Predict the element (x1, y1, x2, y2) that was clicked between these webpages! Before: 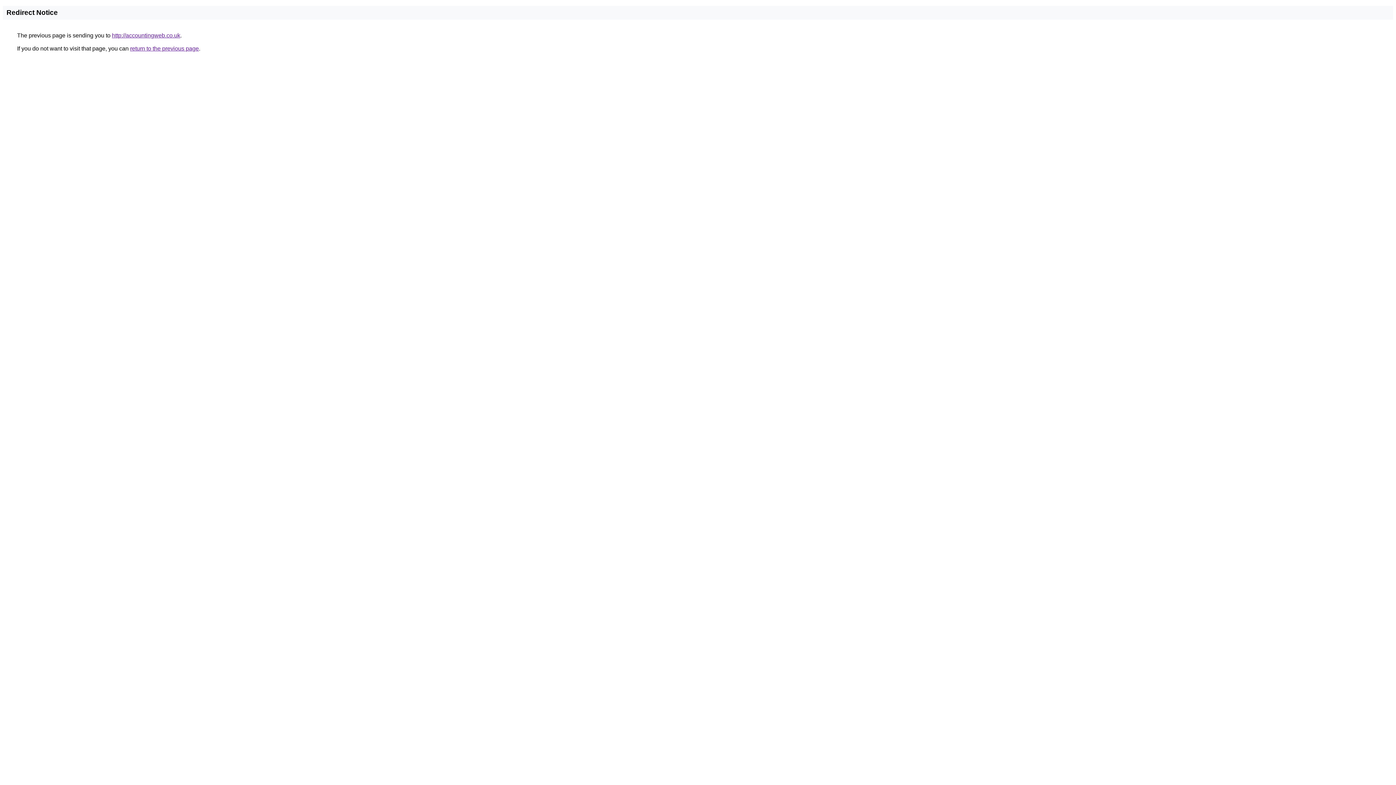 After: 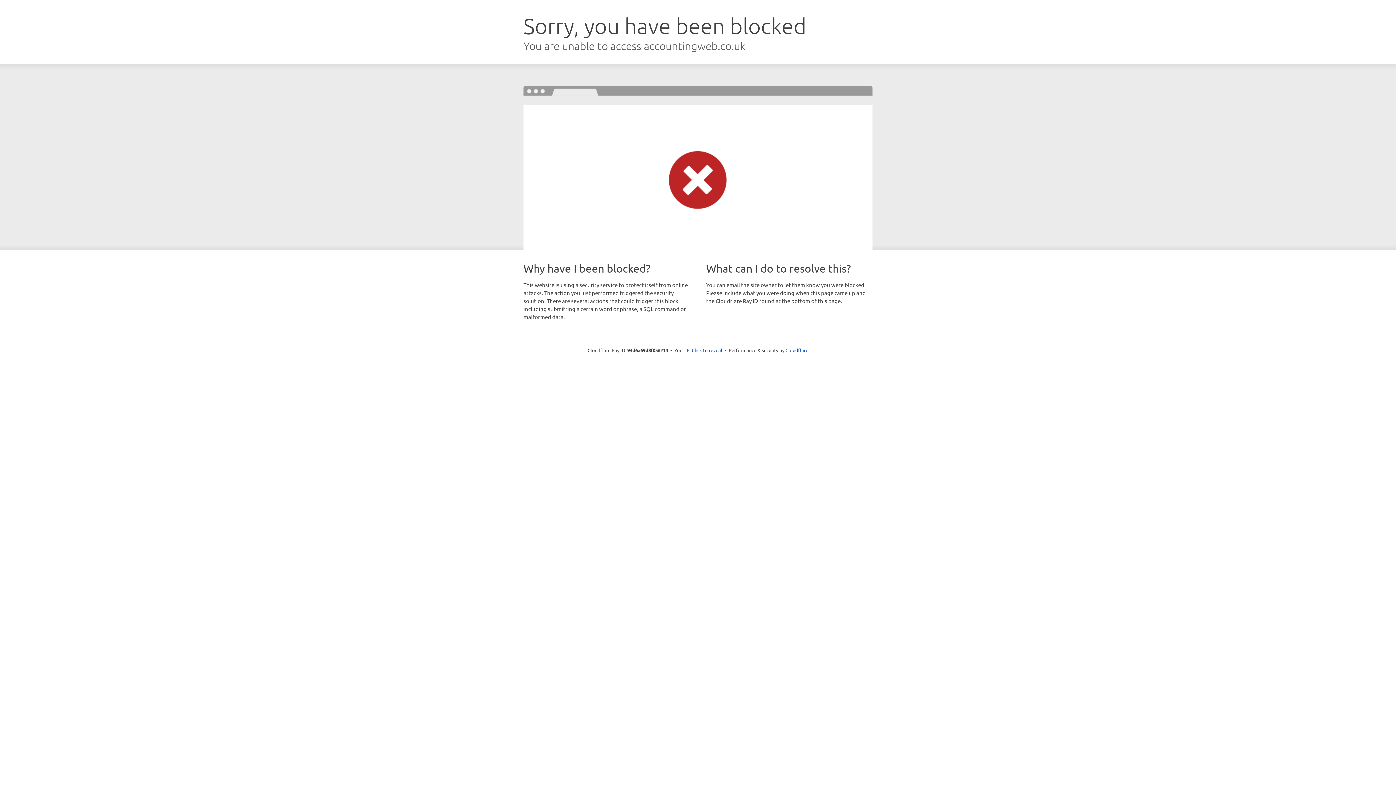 Action: label: http://accountingweb.co.uk bbox: (112, 32, 180, 38)